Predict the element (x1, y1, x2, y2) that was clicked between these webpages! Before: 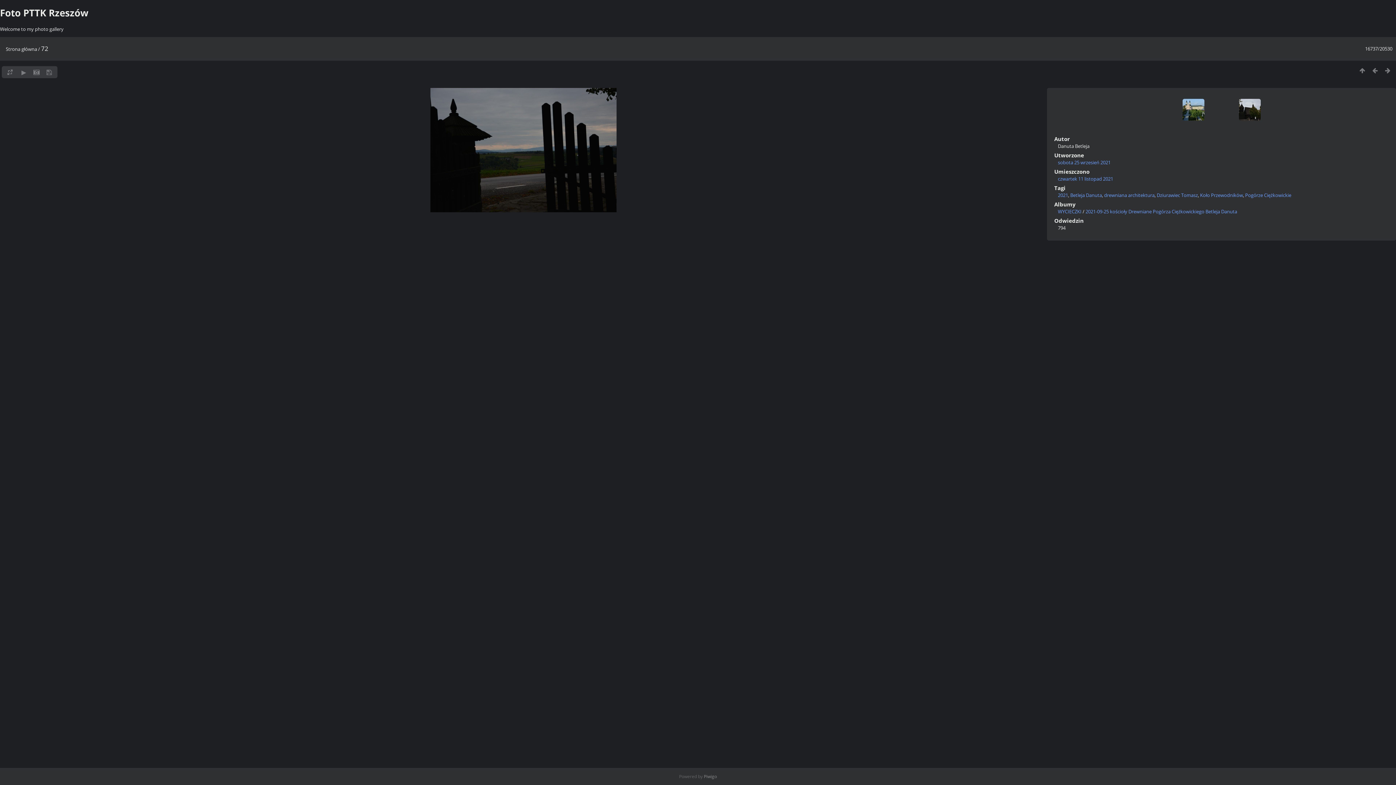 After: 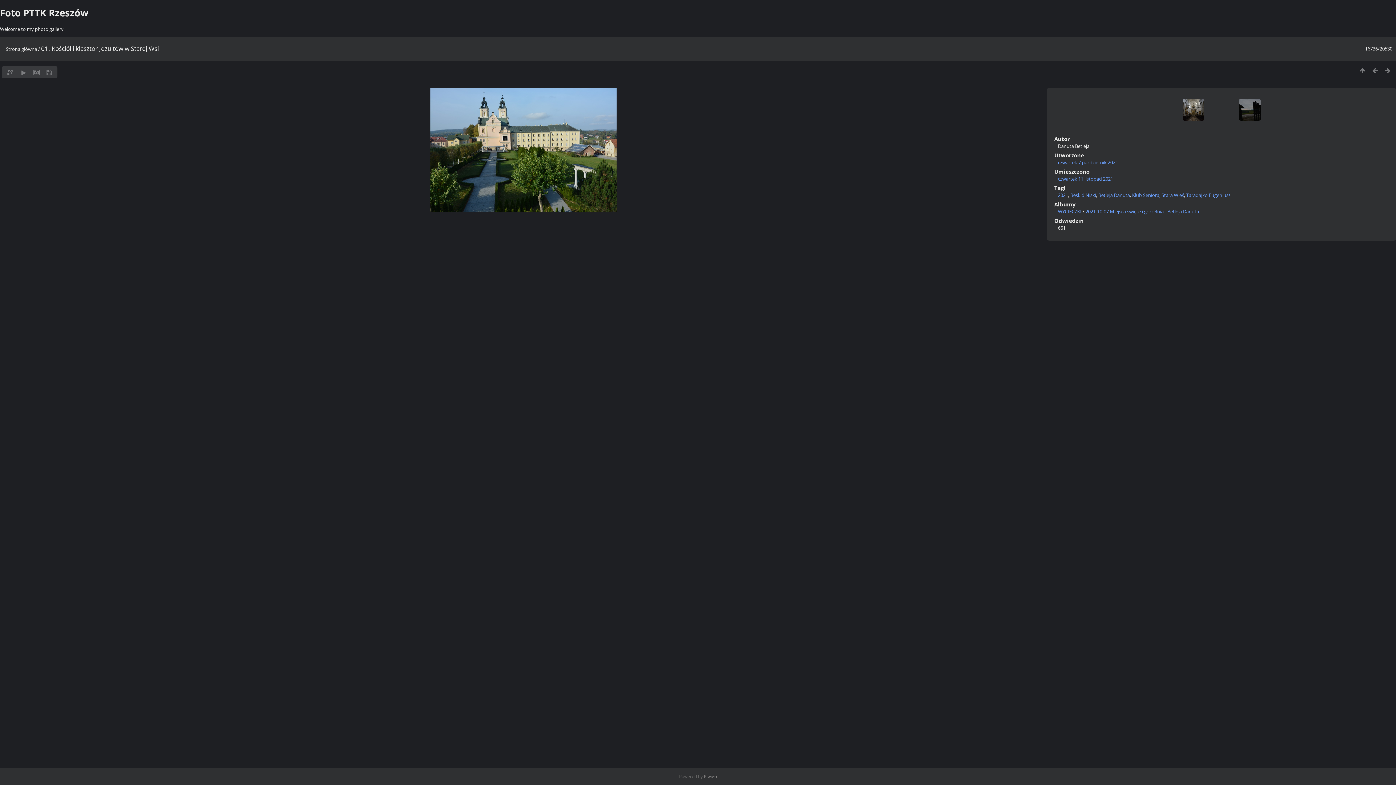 Action: bbox: (1369, 66, 1381, 74)